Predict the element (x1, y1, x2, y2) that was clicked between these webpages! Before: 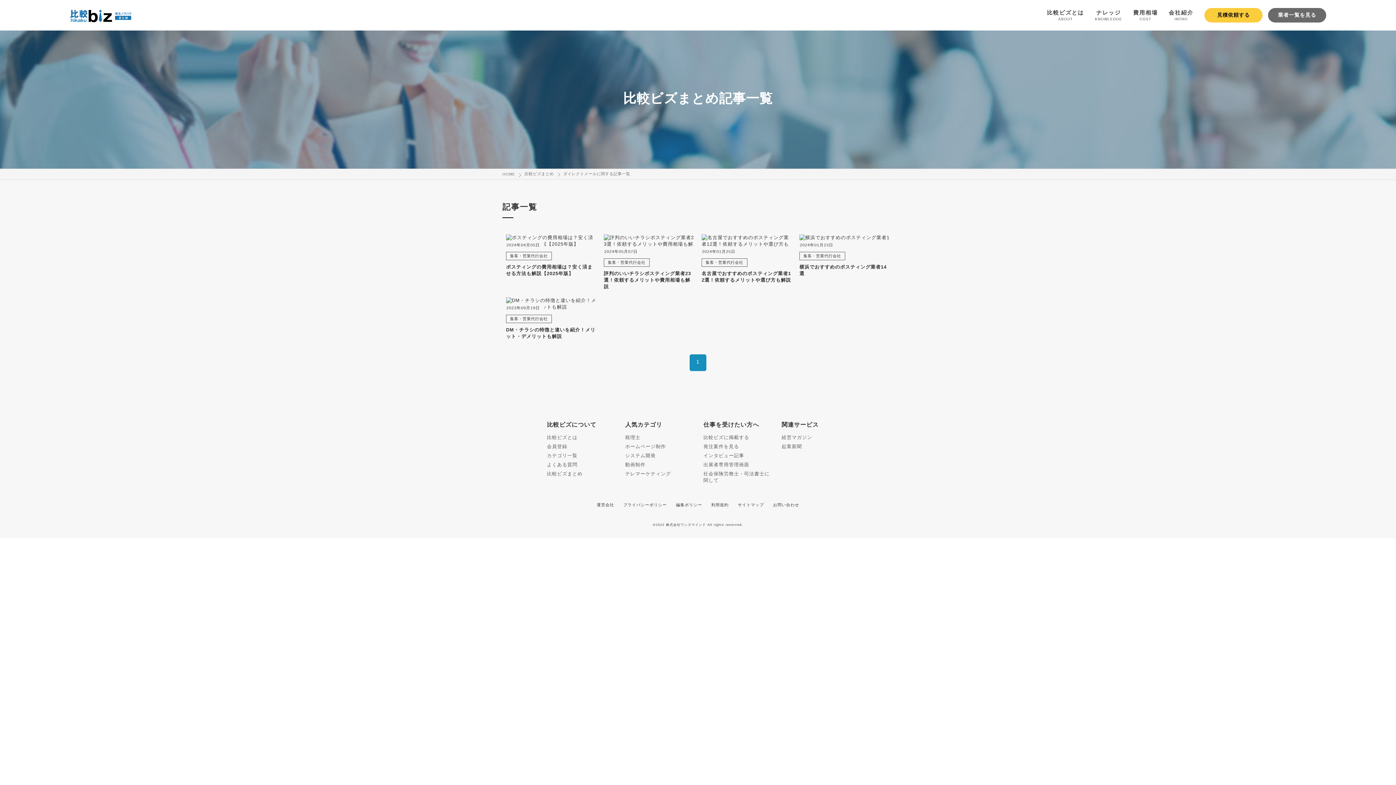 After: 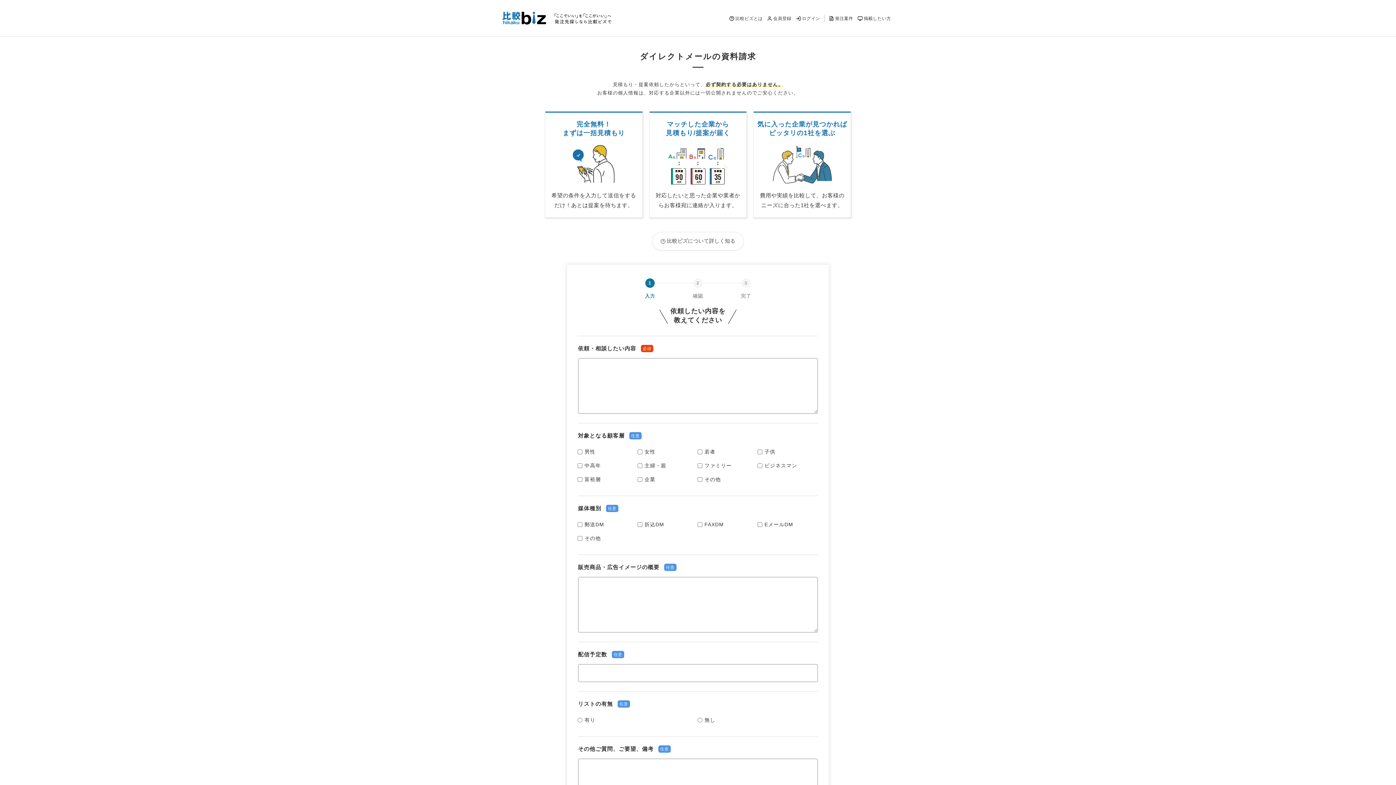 Action: bbox: (1204, 8, 1262, 22) label: 見積依頼する